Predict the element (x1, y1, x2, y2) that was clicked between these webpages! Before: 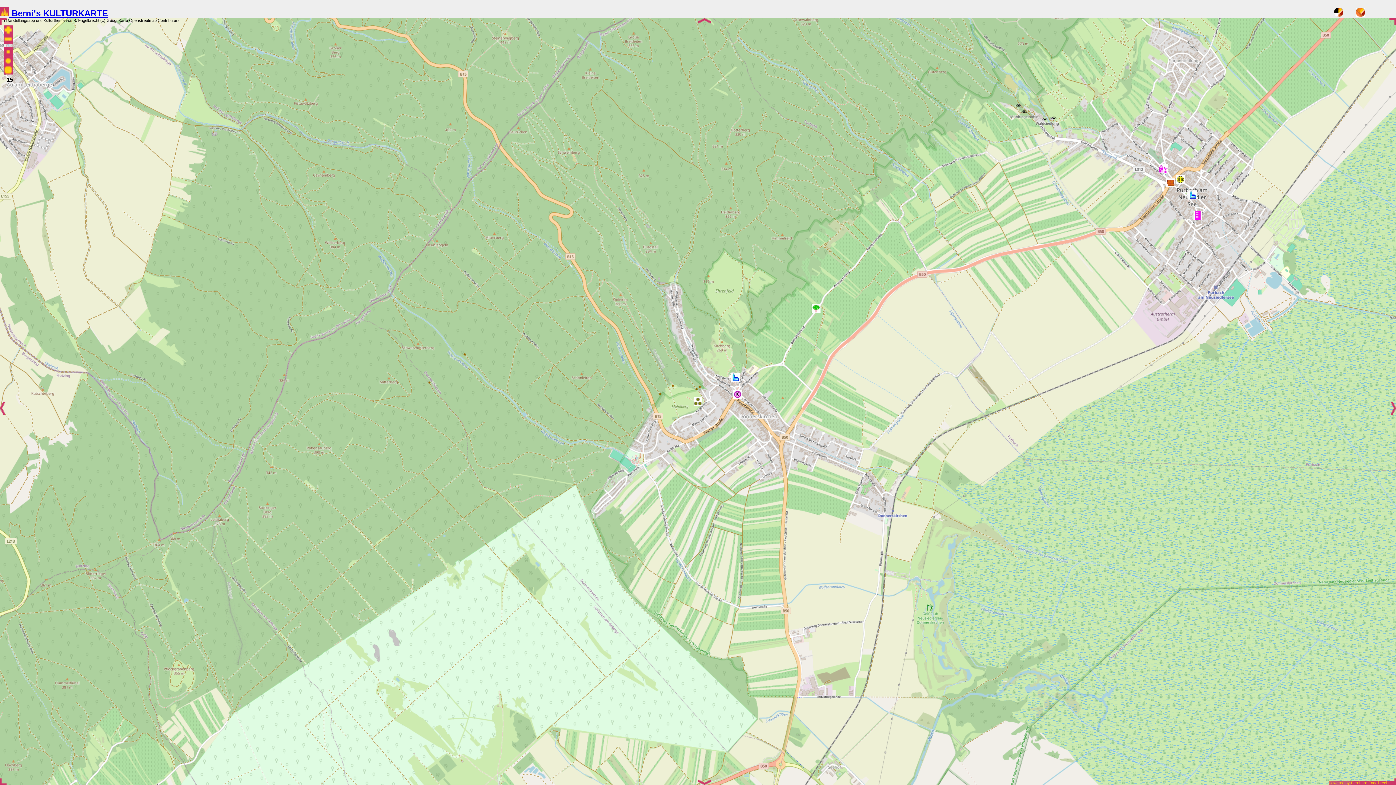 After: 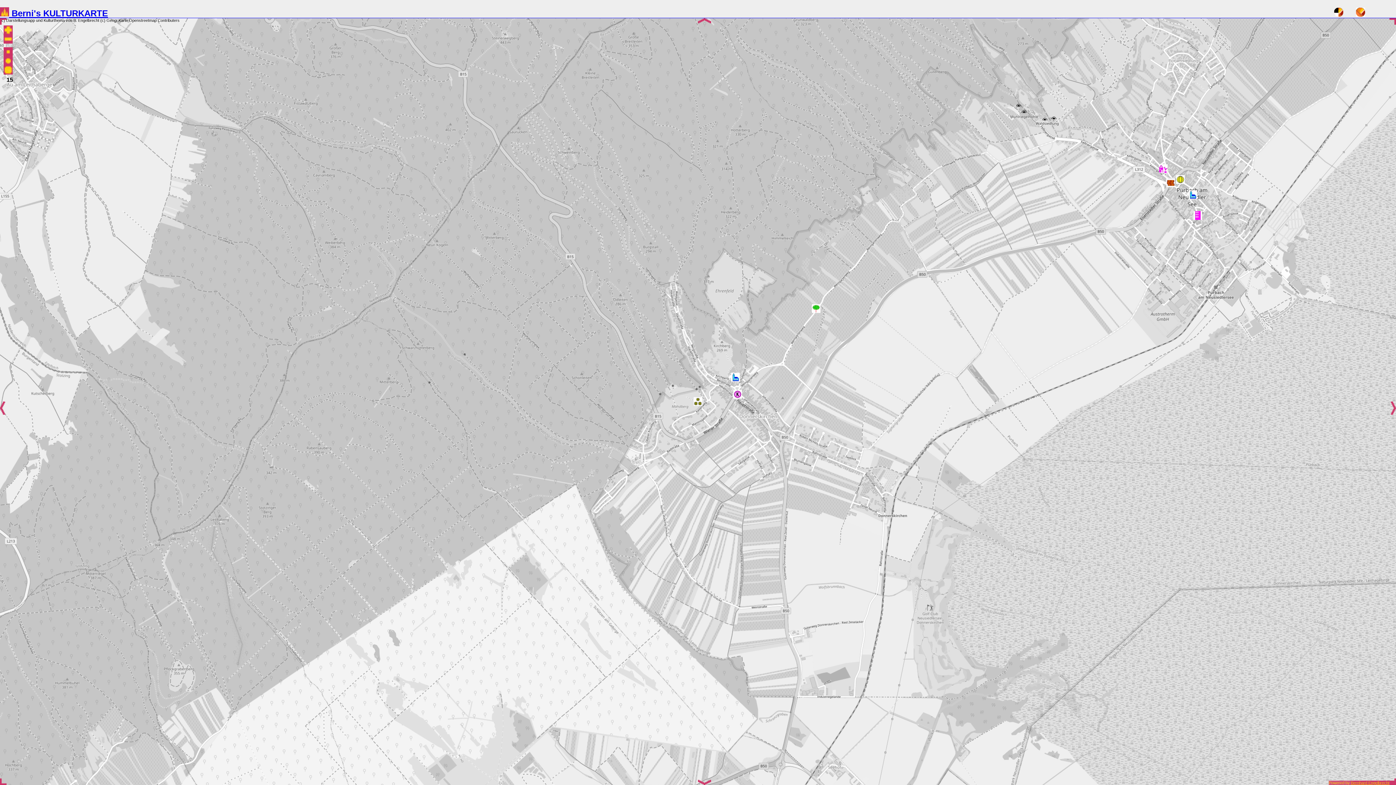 Action: bbox: (1334, 7, 1343, 18)